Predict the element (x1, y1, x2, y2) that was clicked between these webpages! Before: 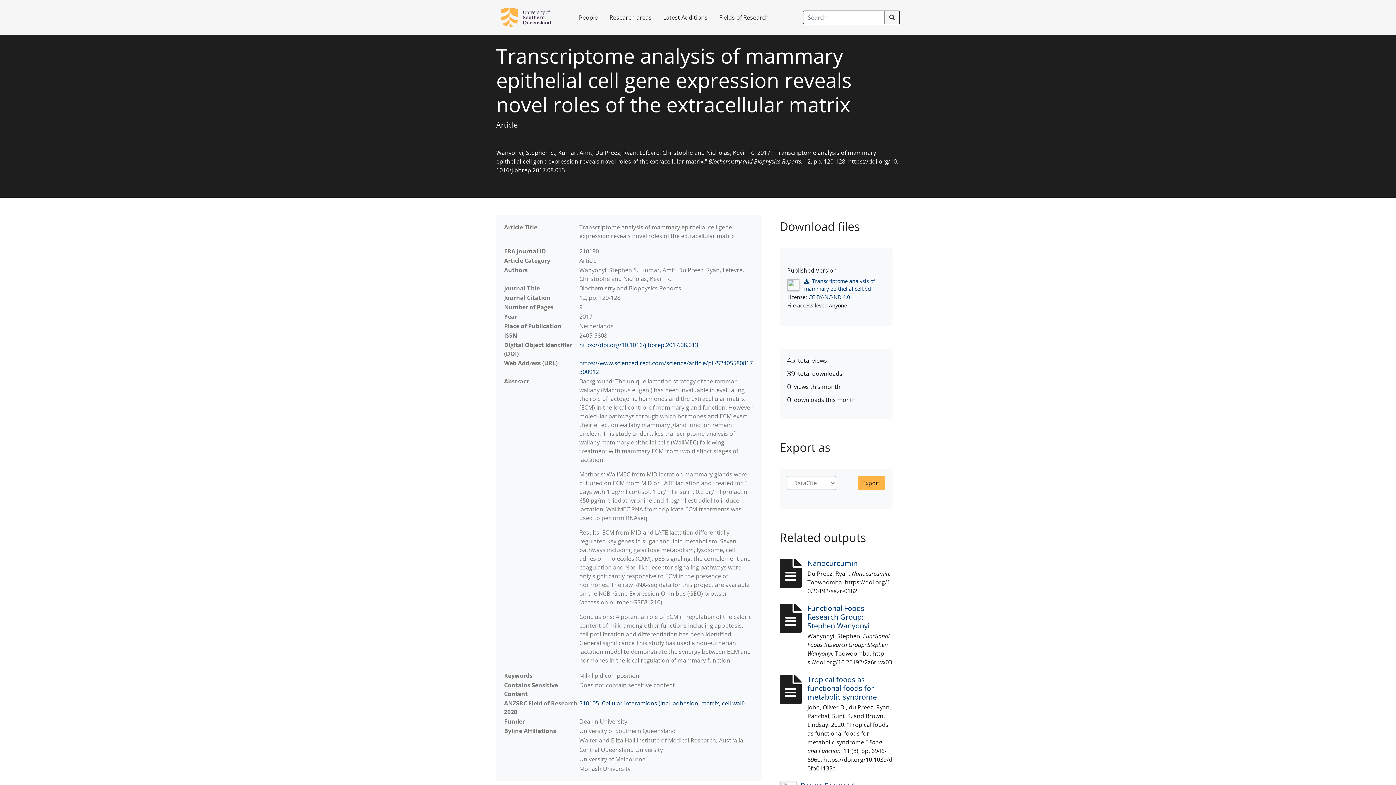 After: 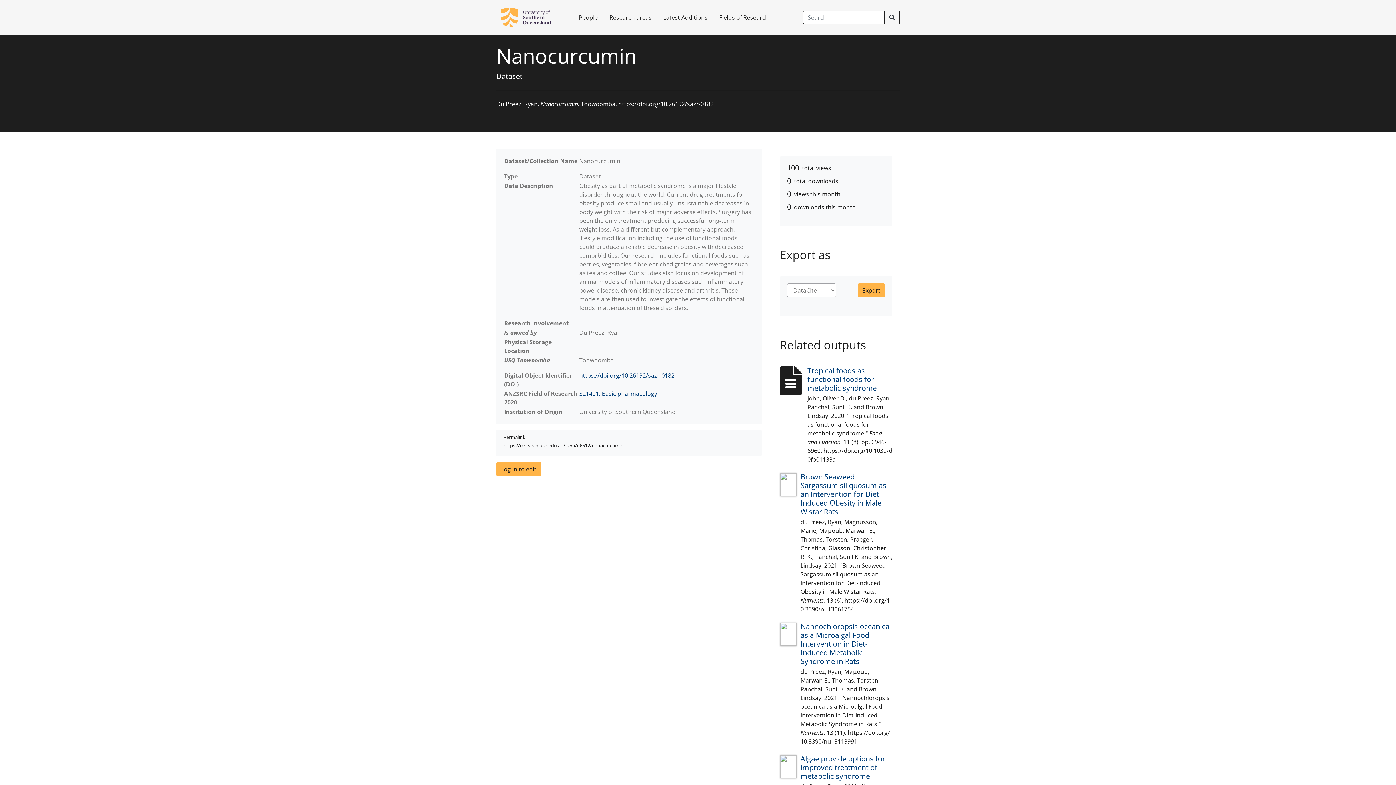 Action: bbox: (807, 558, 857, 568) label: Nanocurcumin